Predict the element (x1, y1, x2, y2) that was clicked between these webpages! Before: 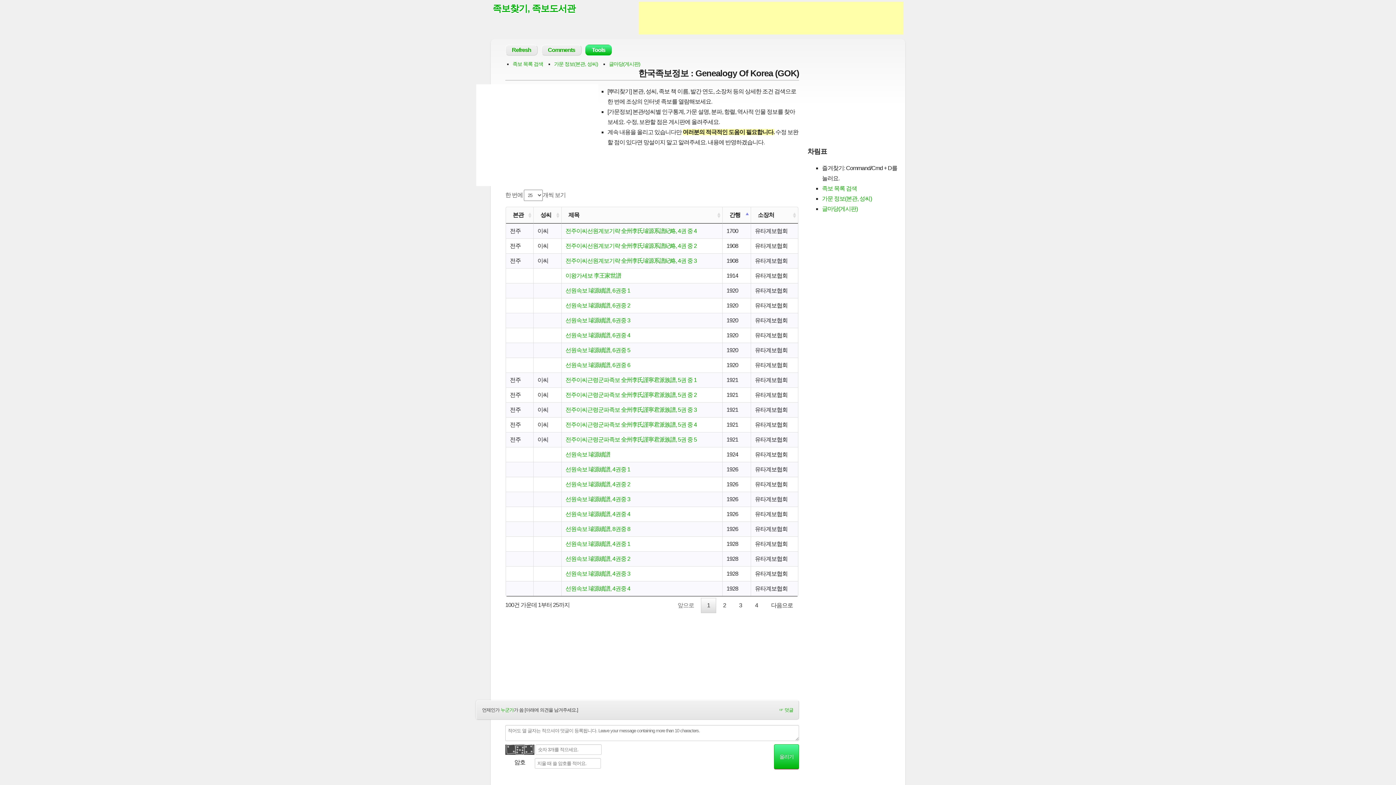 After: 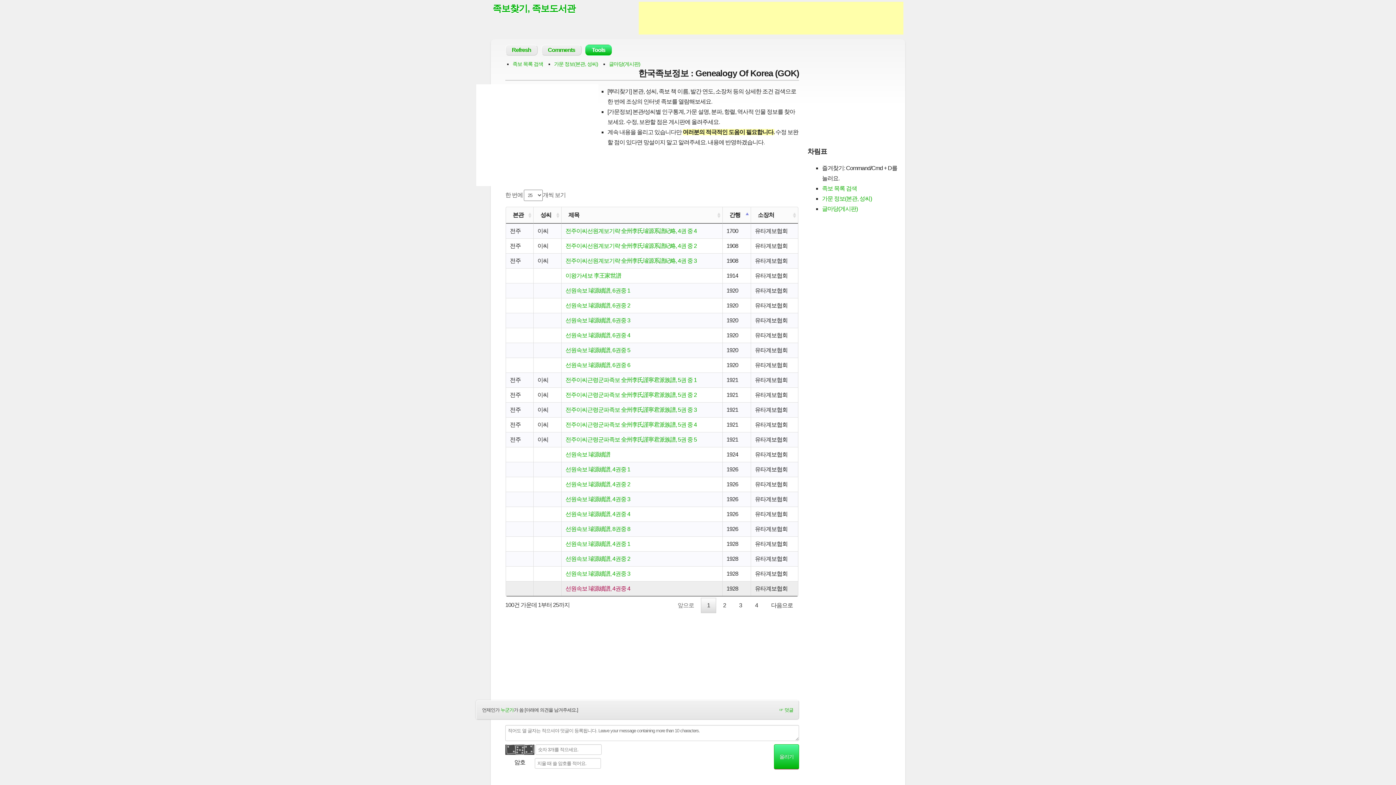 Action: label: 선원속보 璿源續譜, 4권중 4 bbox: (565, 585, 630, 592)